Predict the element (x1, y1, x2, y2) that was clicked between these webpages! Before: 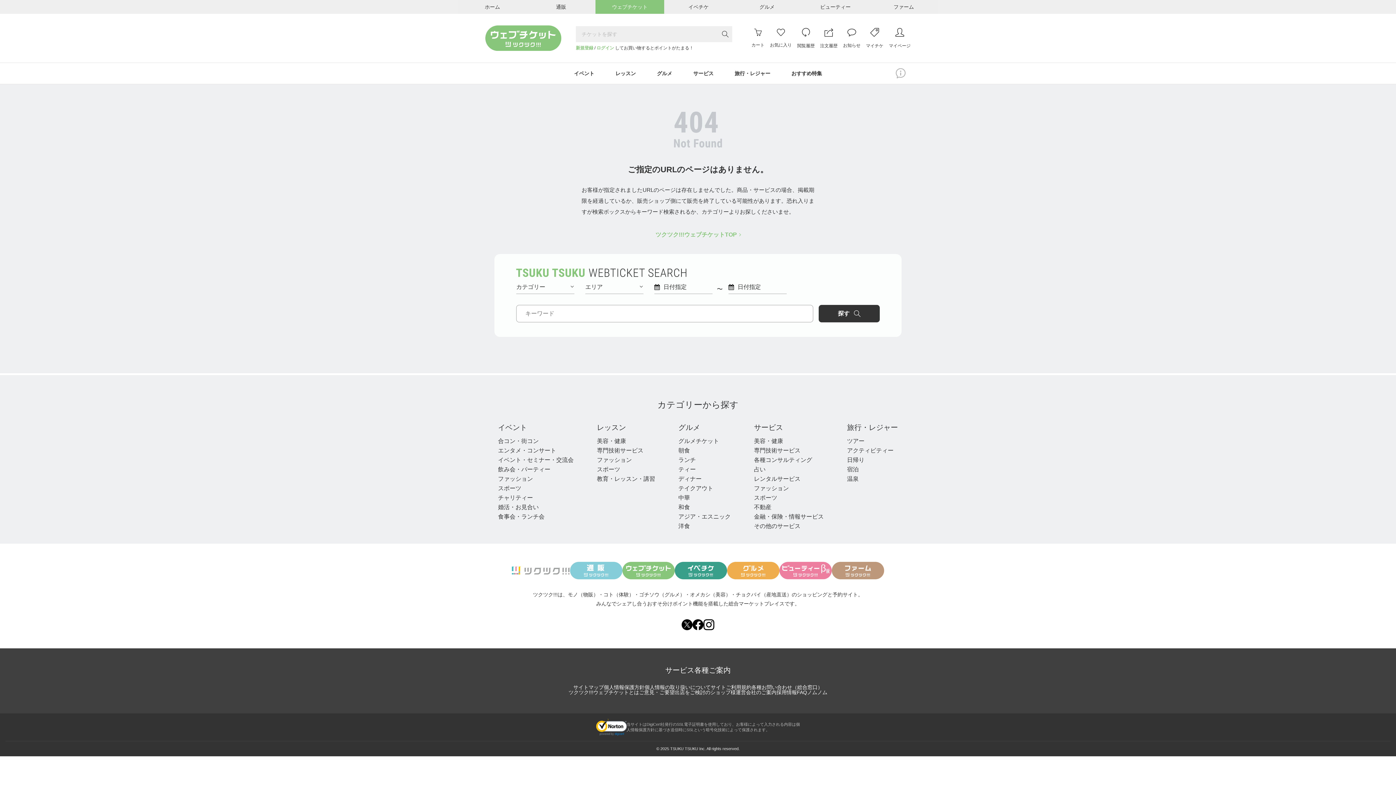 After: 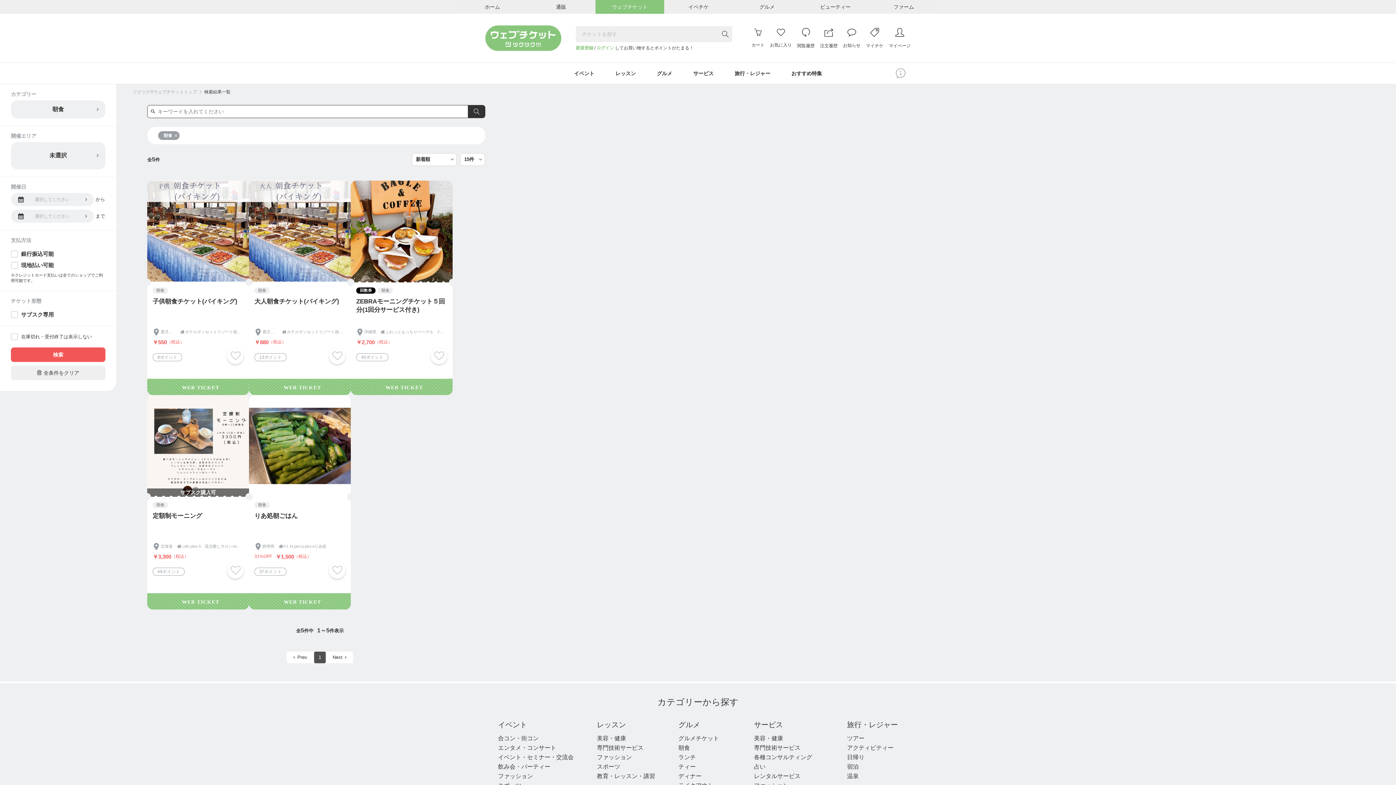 Action: bbox: (678, 447, 690, 453) label: 朝食